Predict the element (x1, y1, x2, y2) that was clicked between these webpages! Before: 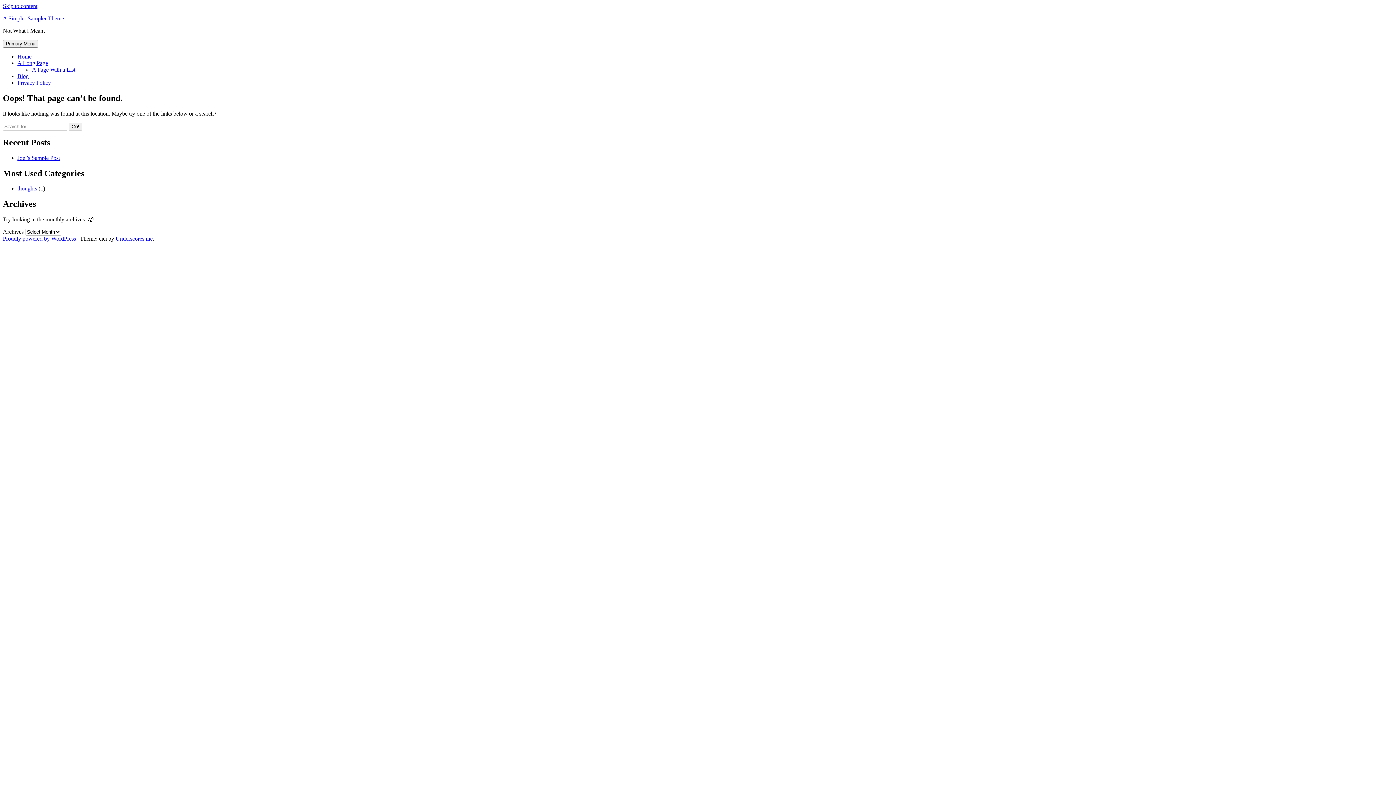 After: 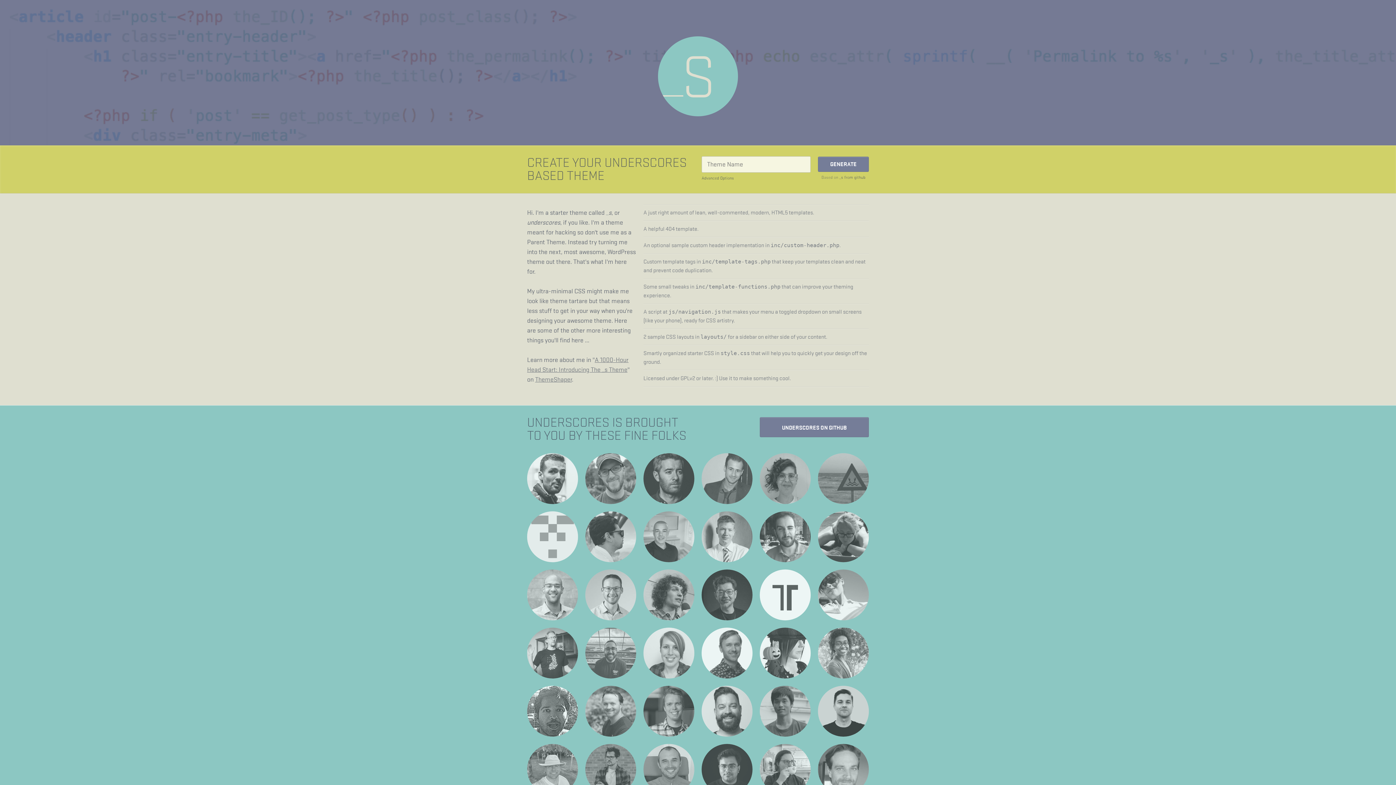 Action: label: Underscores.me bbox: (115, 235, 152, 241)